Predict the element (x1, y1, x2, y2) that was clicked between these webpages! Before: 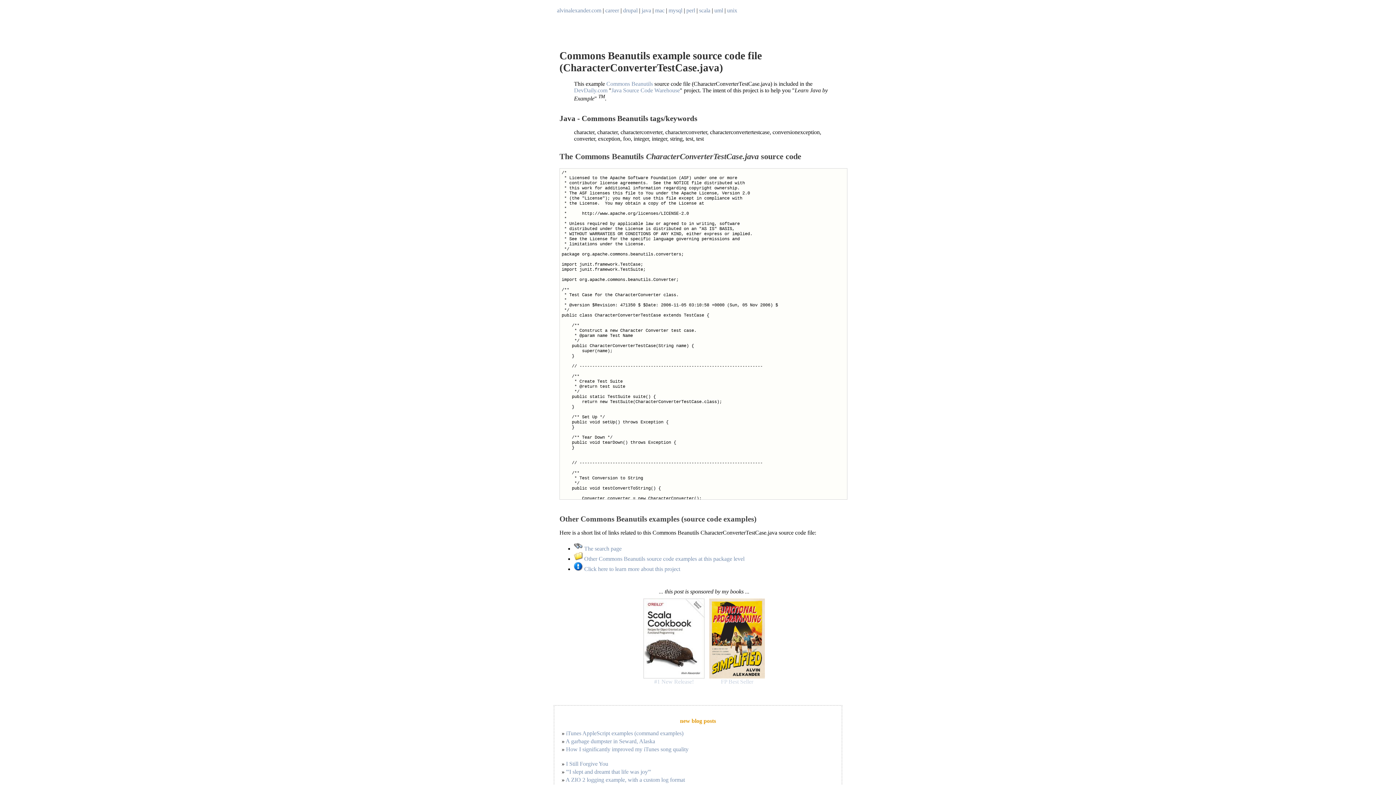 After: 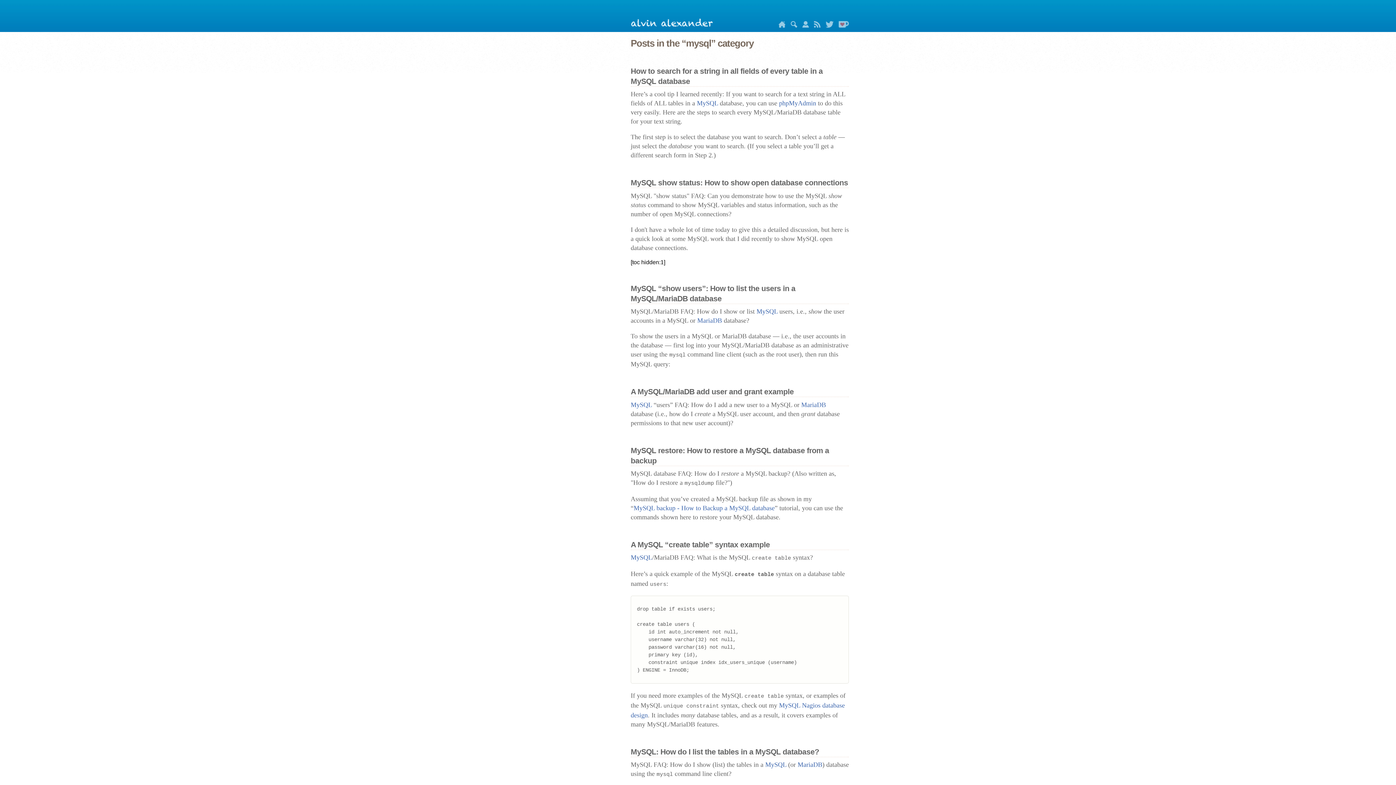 Action: bbox: (668, 7, 682, 13) label: mysql